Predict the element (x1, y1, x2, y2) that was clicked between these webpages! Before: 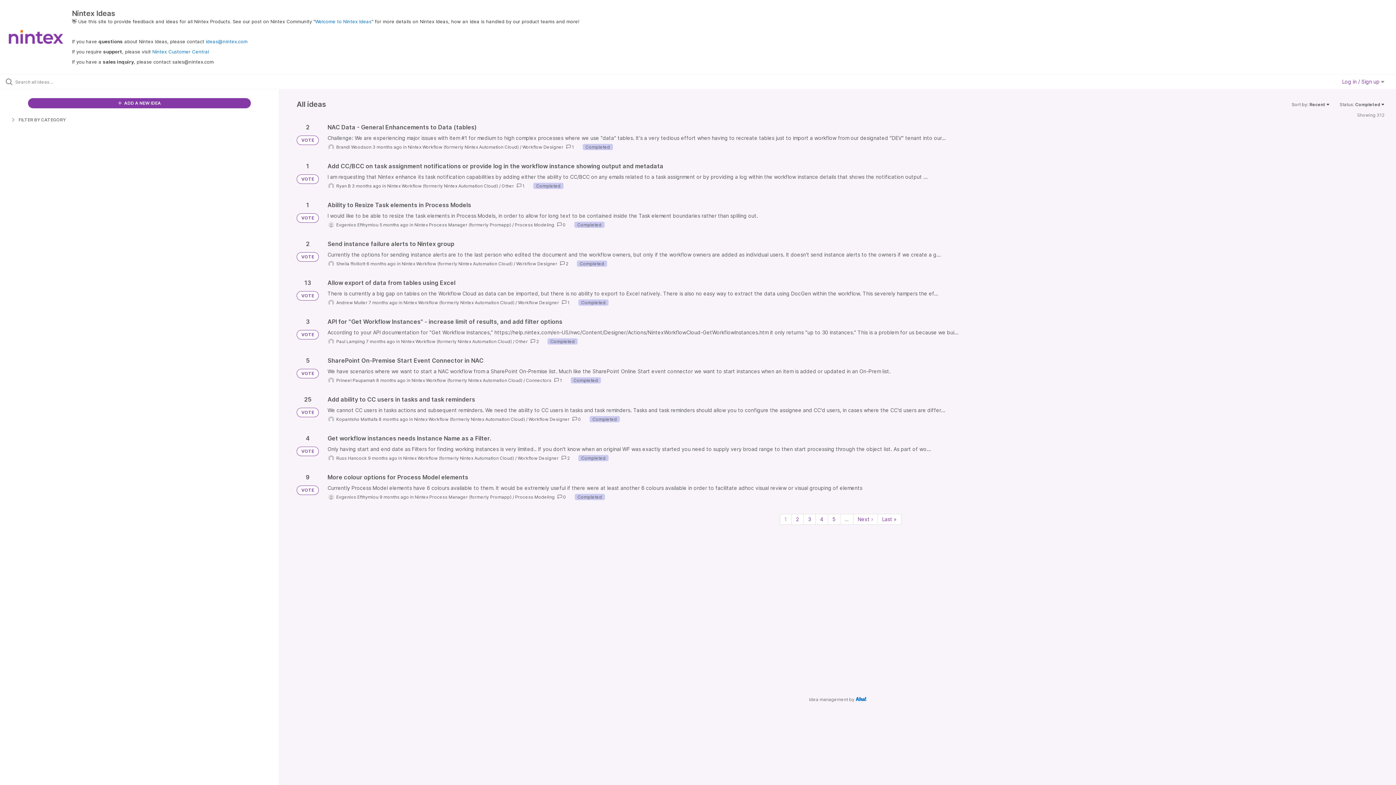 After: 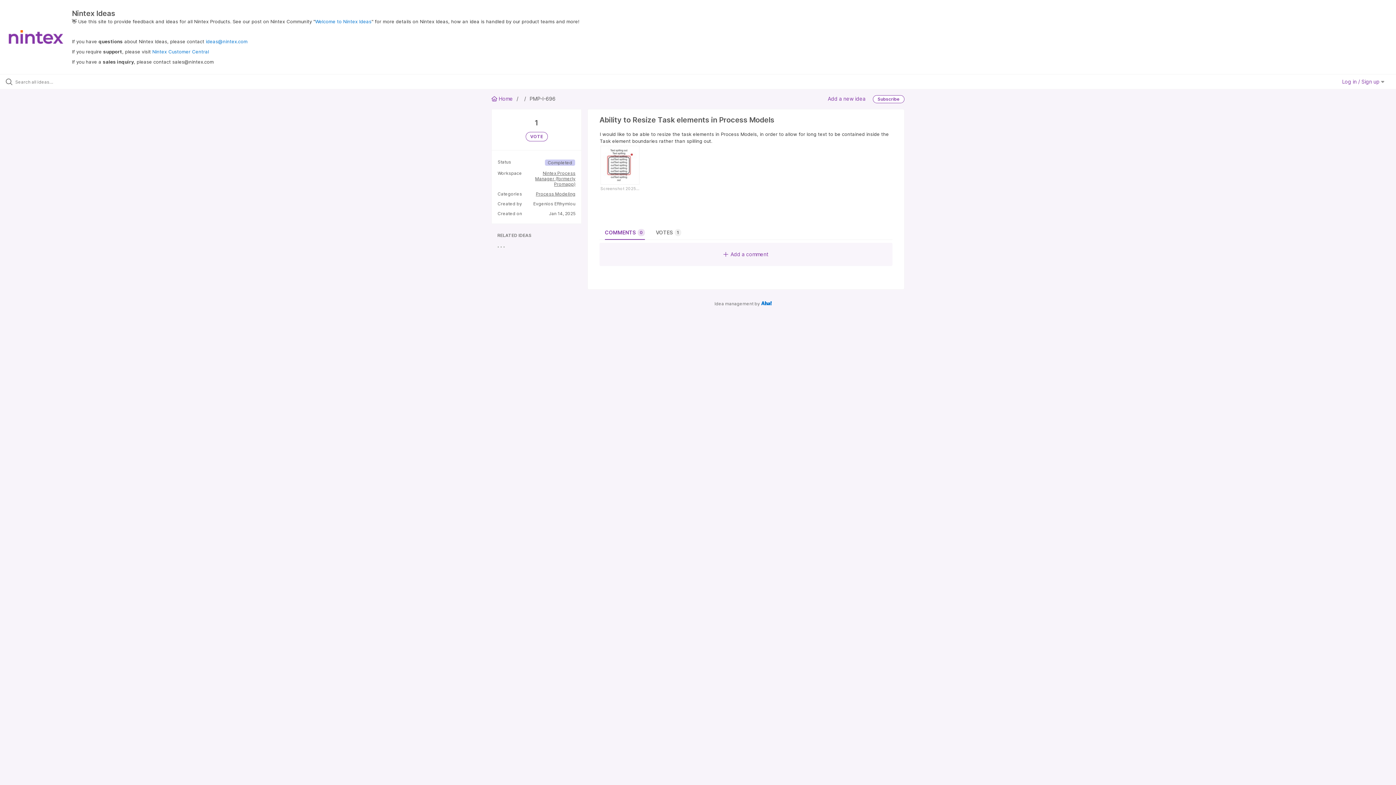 Action: bbox: (327, 201, 1384, 228)